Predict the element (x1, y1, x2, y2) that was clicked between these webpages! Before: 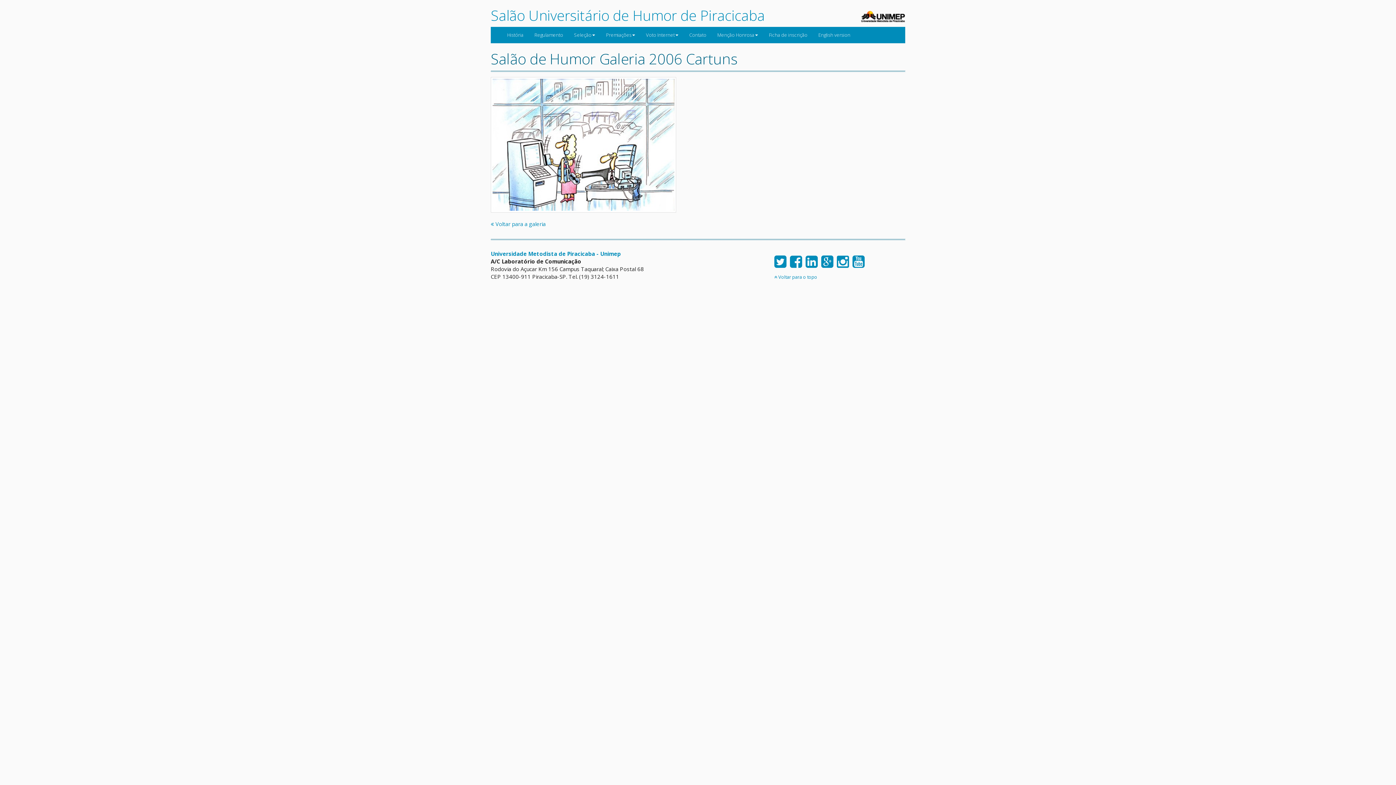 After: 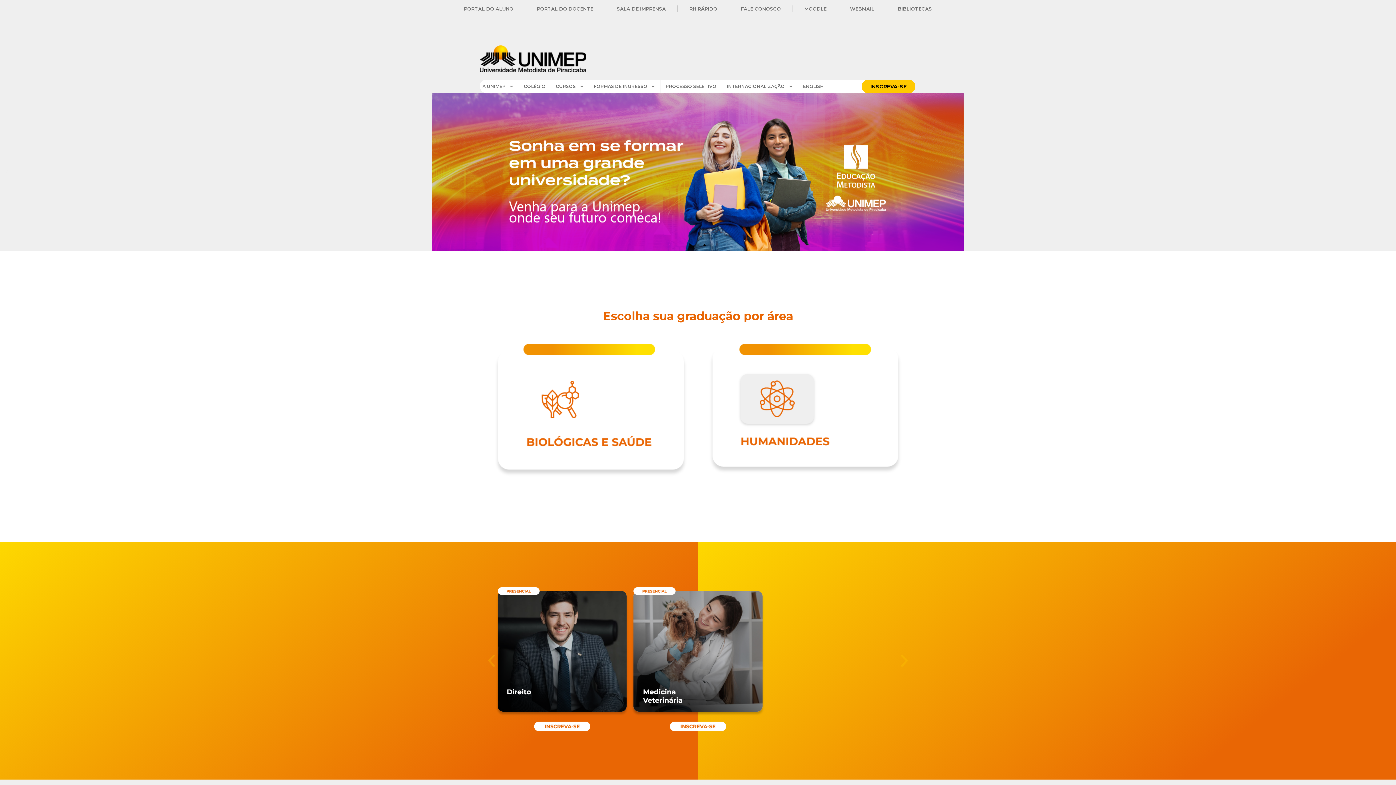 Action: bbox: (490, 250, 621, 257) label: Universidade Metodista de Piracicaba - Unimep